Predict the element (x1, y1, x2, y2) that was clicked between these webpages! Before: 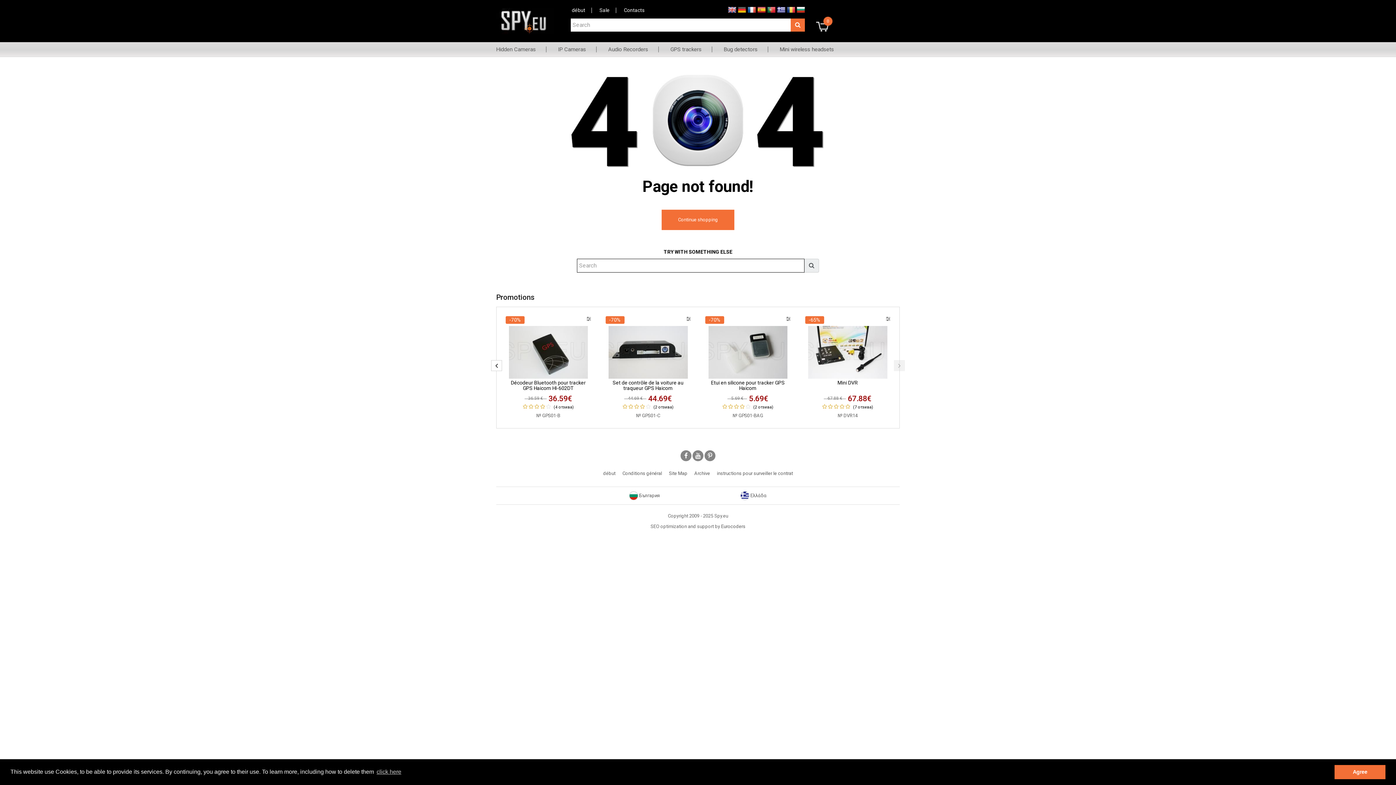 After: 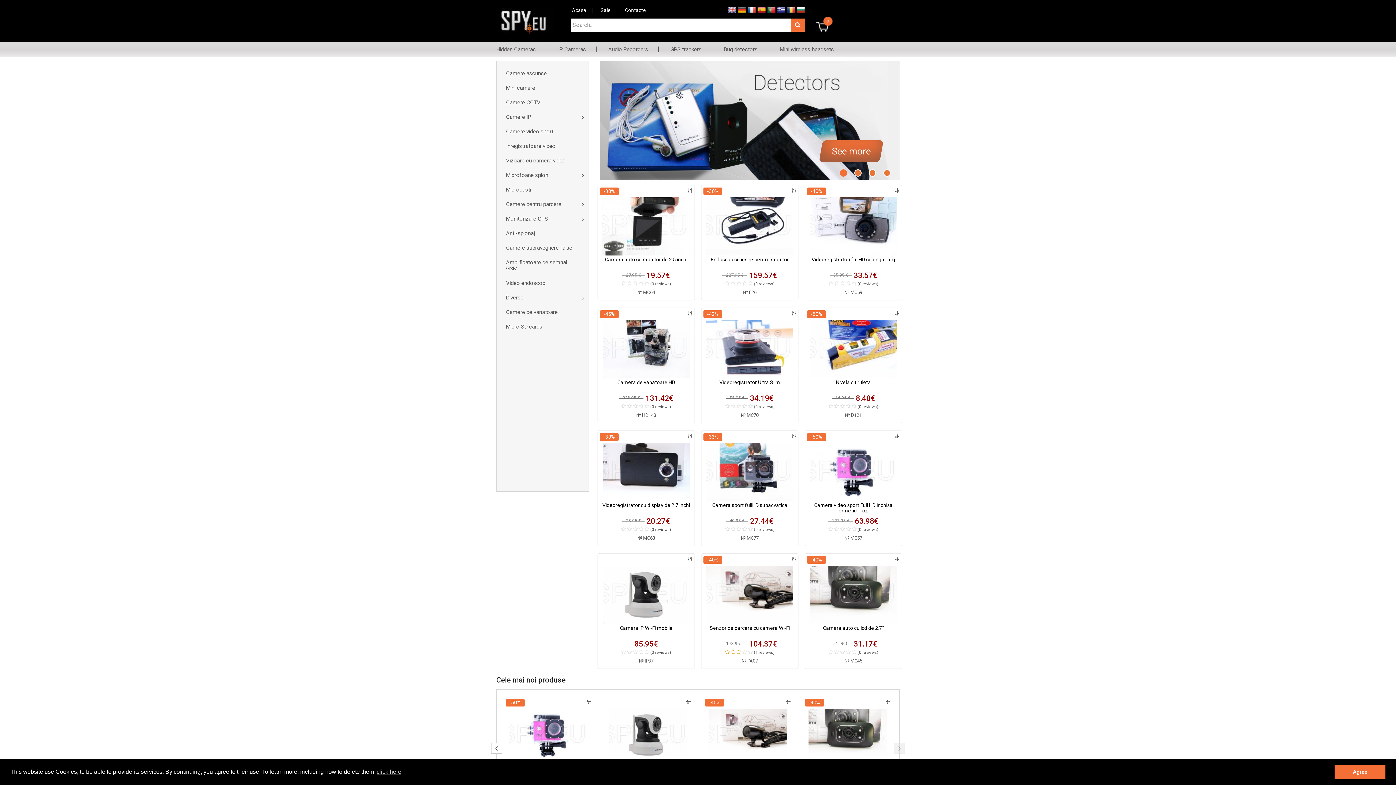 Action: bbox: (786, 6, 795, 12)